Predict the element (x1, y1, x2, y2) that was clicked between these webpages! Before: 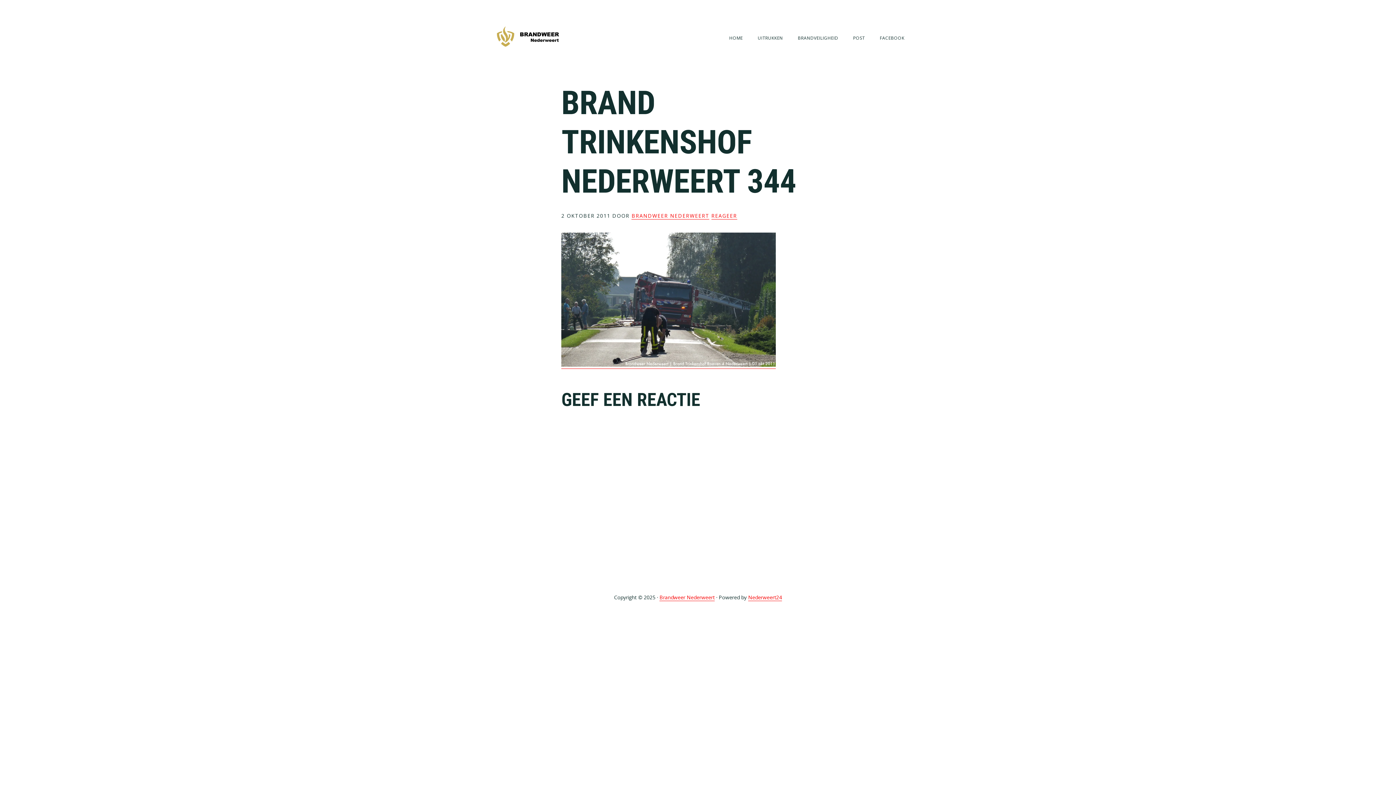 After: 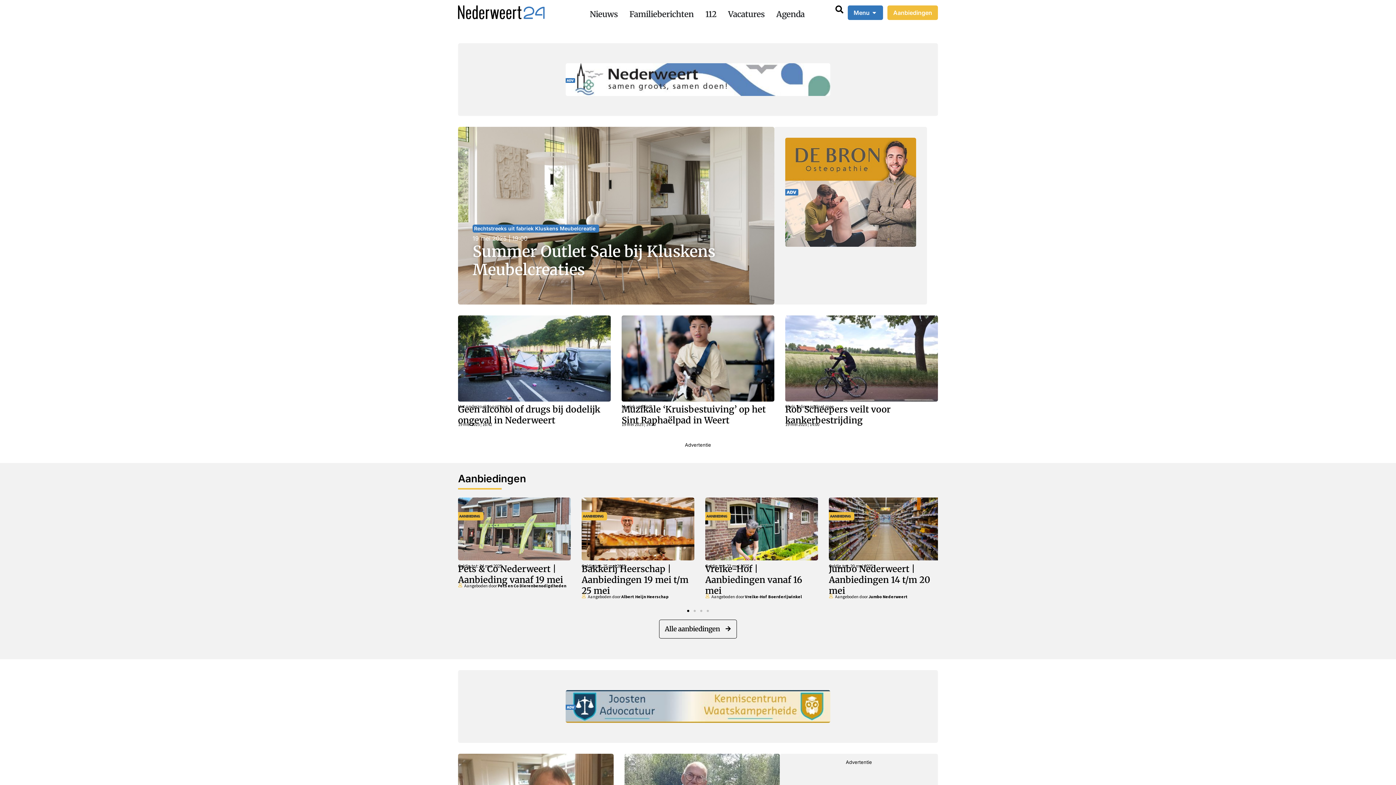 Action: label: Nederweert24 bbox: (748, 594, 782, 601)